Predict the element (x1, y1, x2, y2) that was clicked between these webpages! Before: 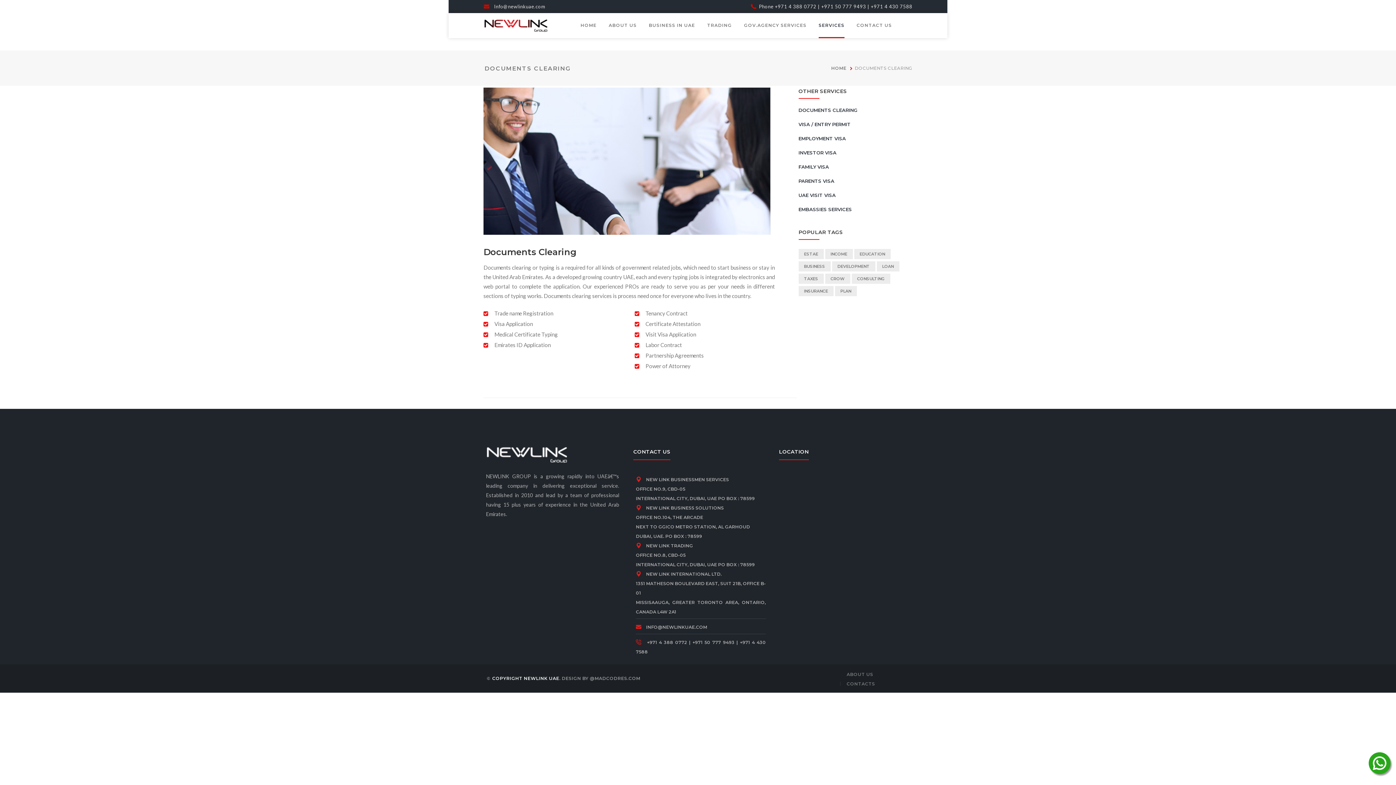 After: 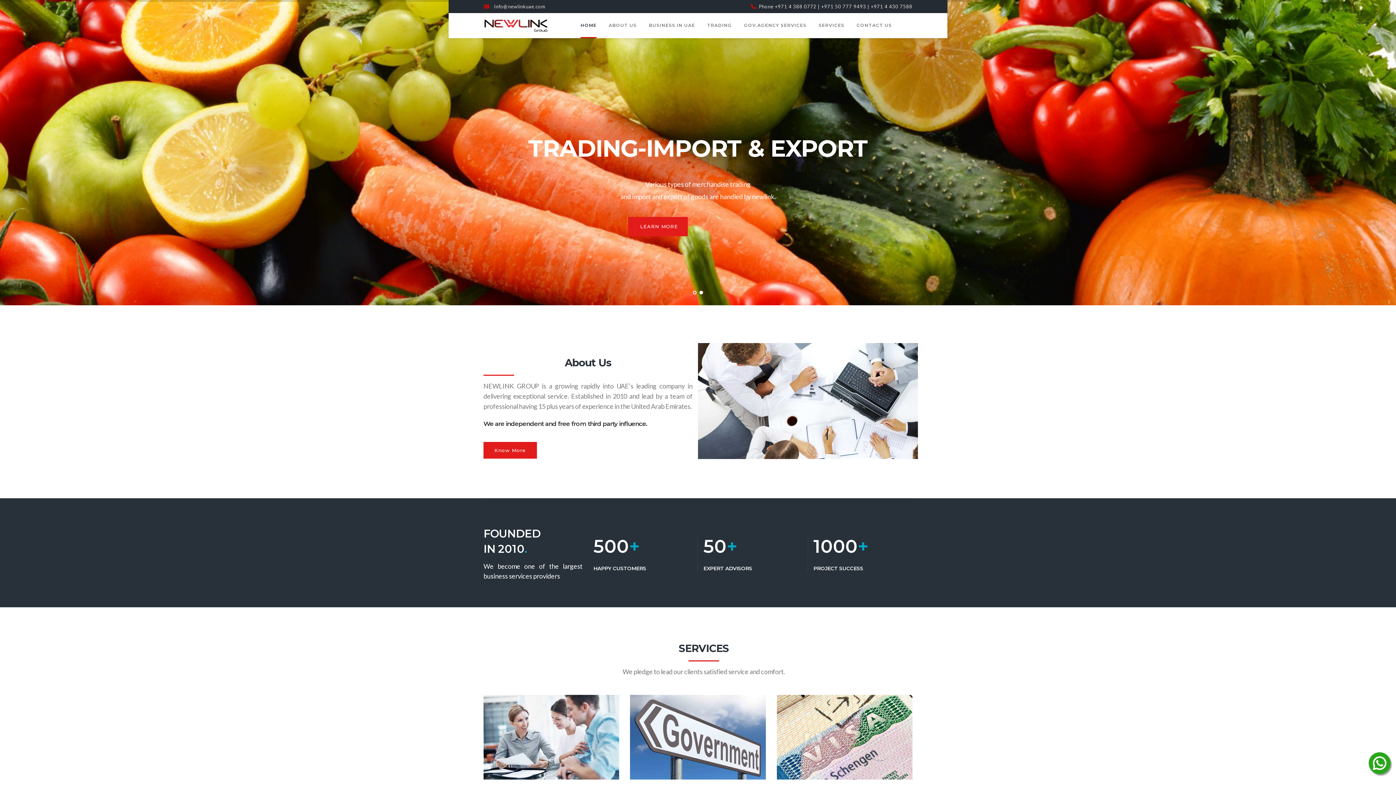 Action: bbox: (580, 12, 596, 38) label: HOME